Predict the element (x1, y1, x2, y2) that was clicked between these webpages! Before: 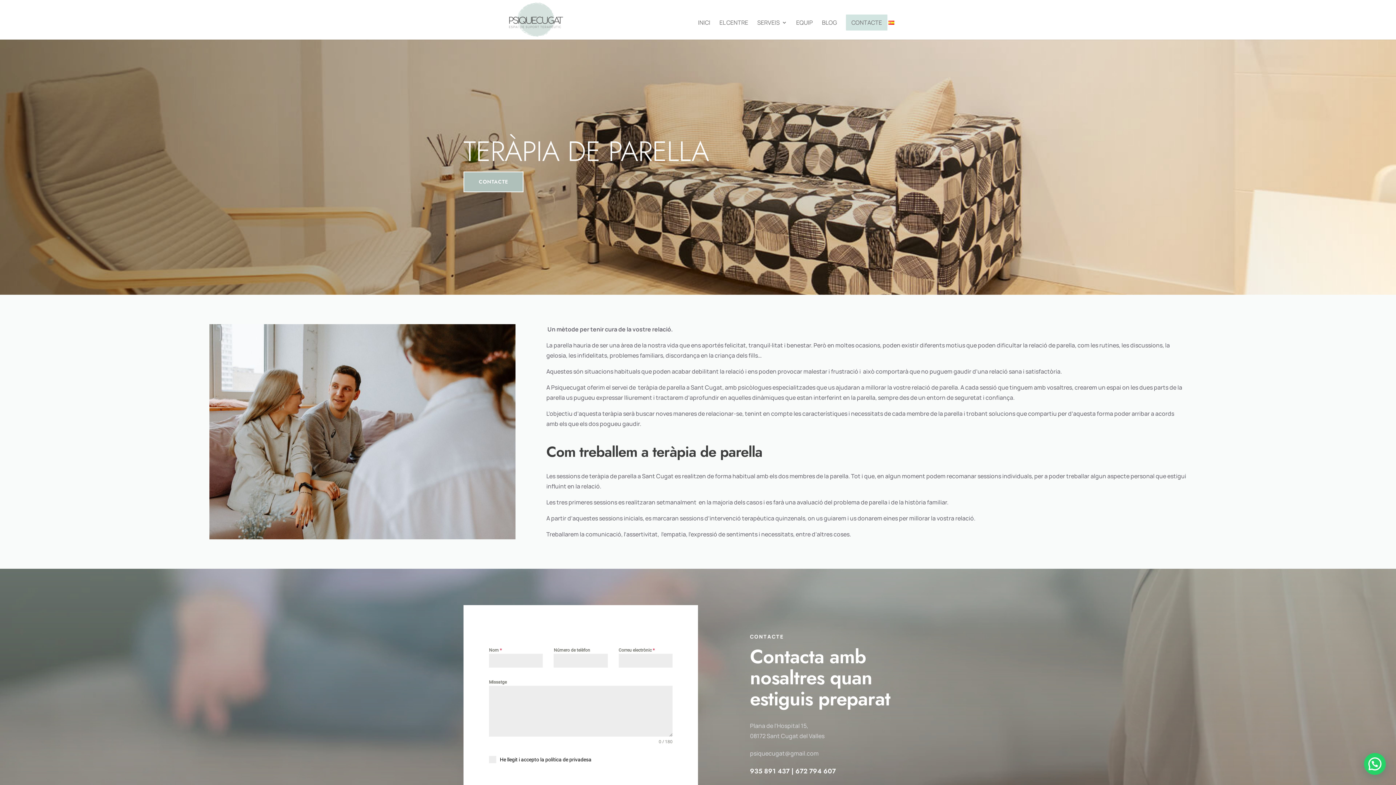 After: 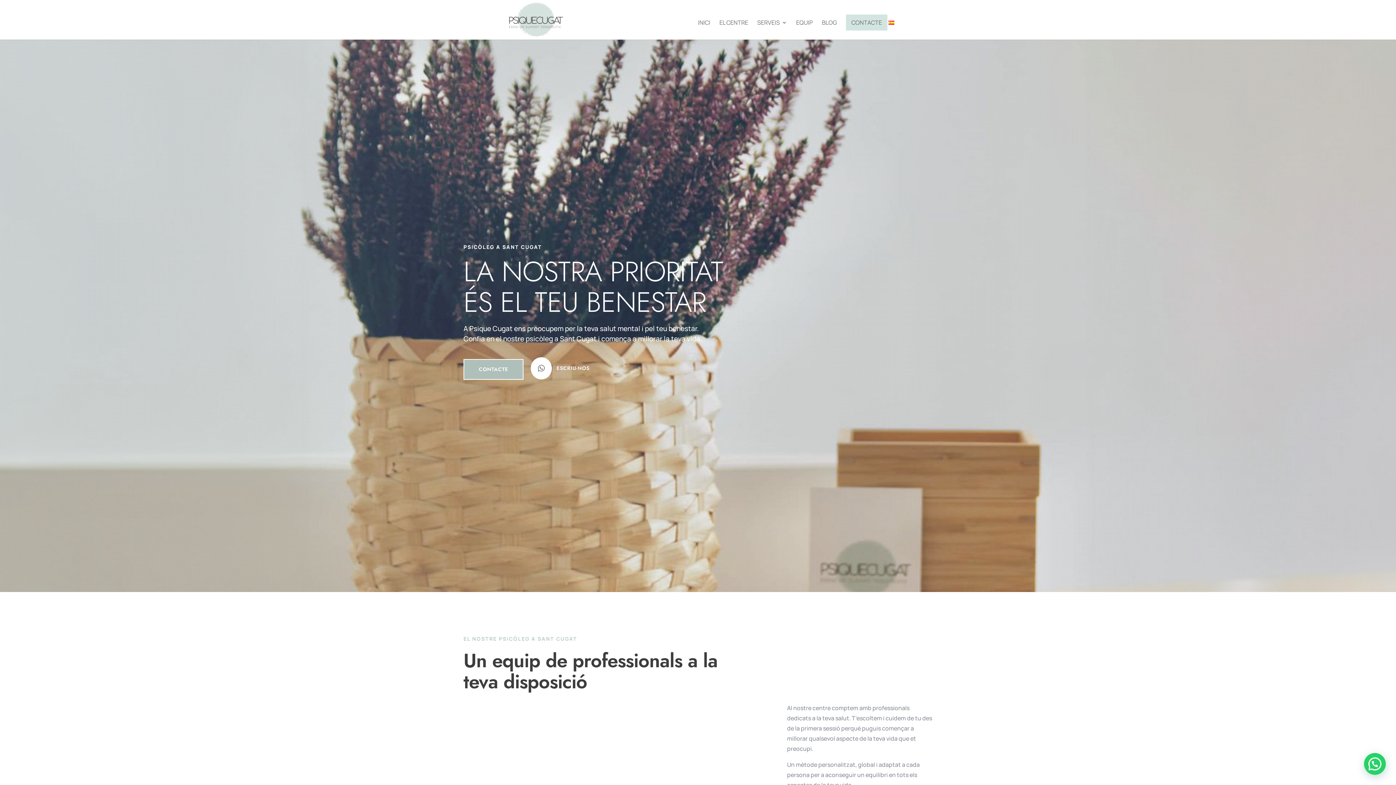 Action: bbox: (698, 20, 710, 39) label: INICI